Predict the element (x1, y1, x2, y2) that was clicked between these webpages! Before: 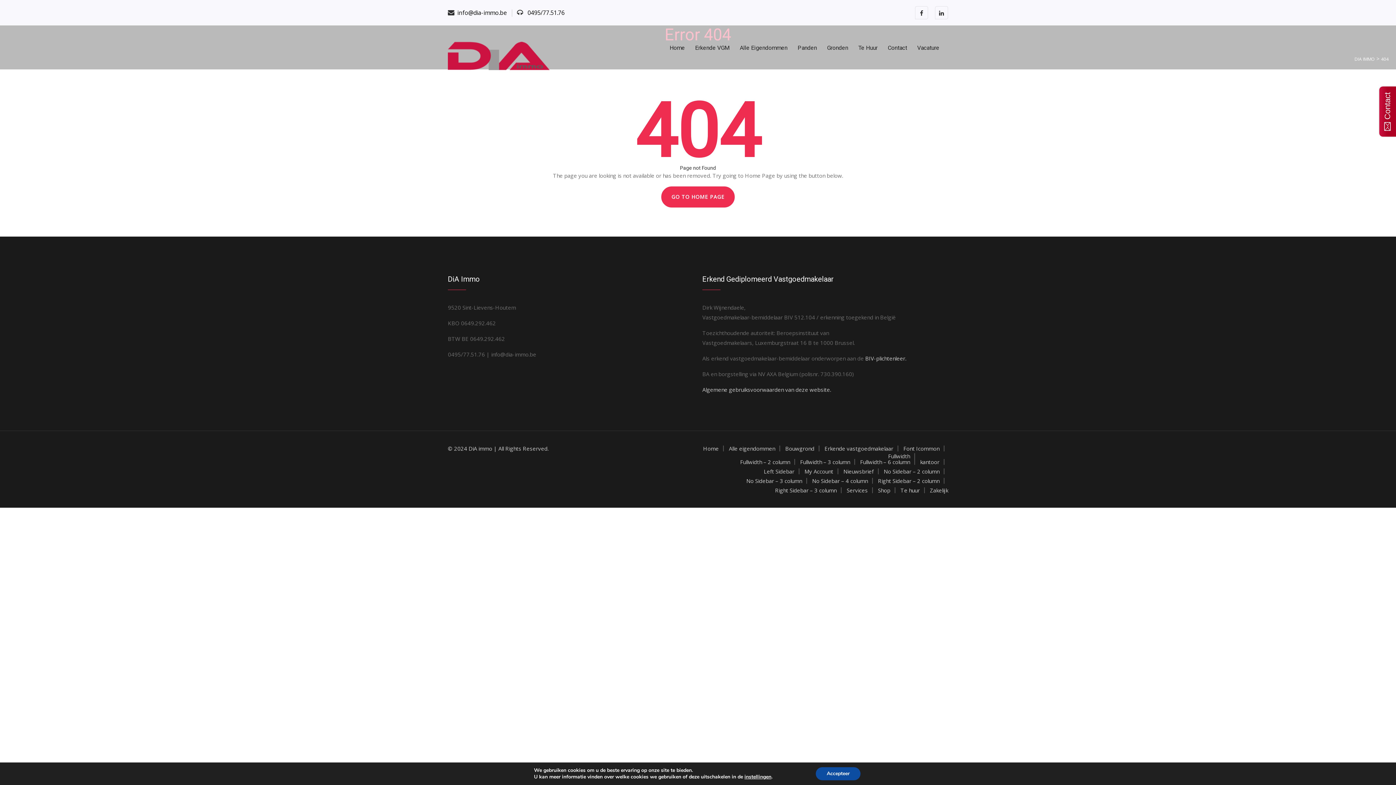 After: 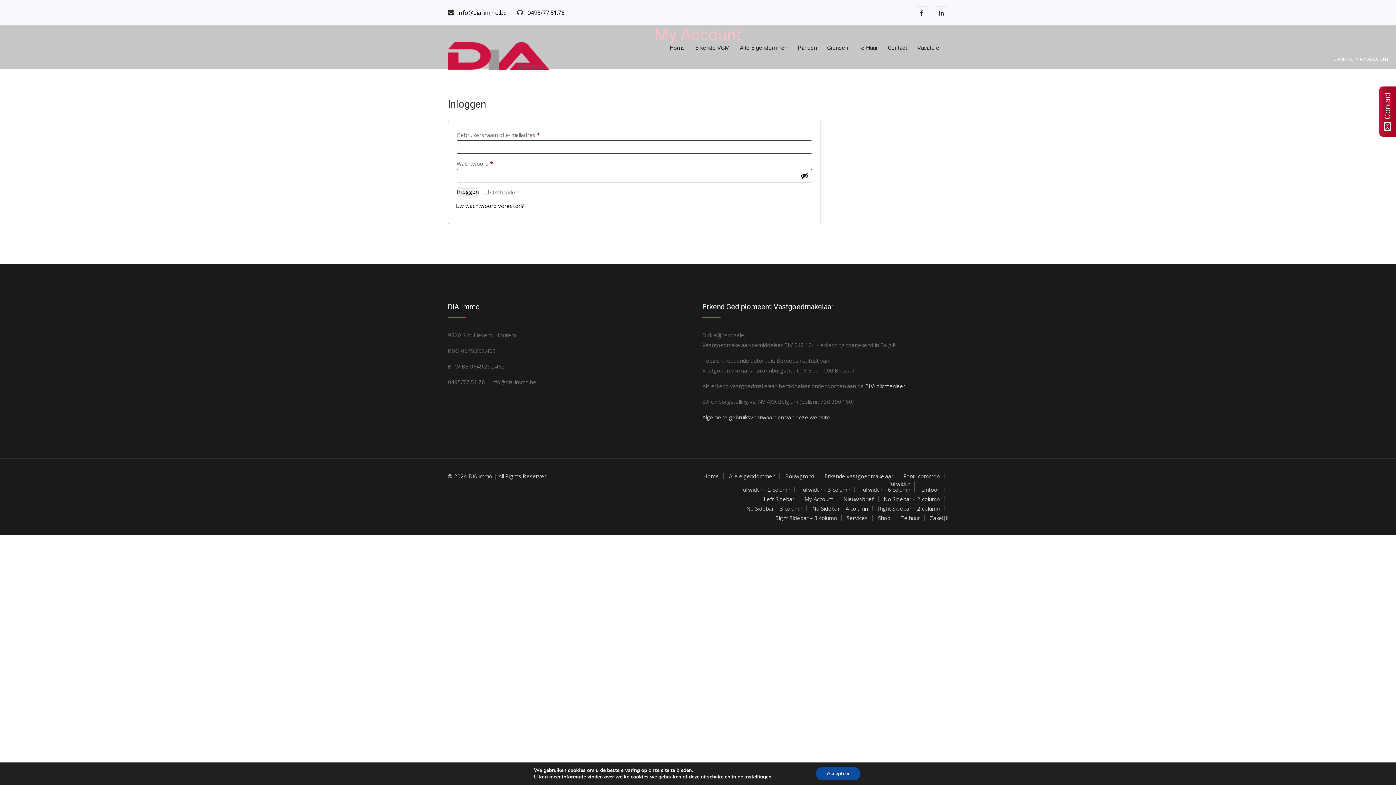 Action: label: My Account bbox: (804, 468, 833, 475)